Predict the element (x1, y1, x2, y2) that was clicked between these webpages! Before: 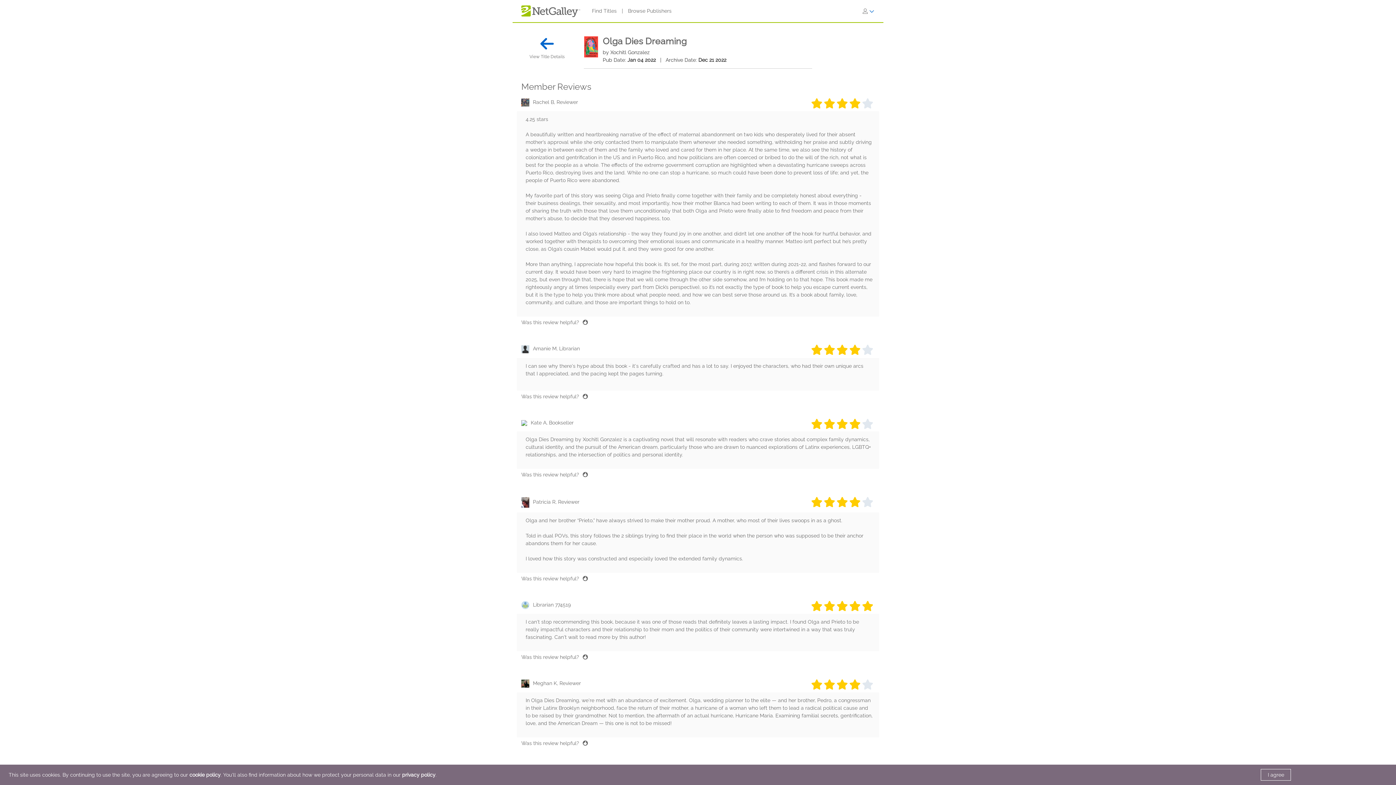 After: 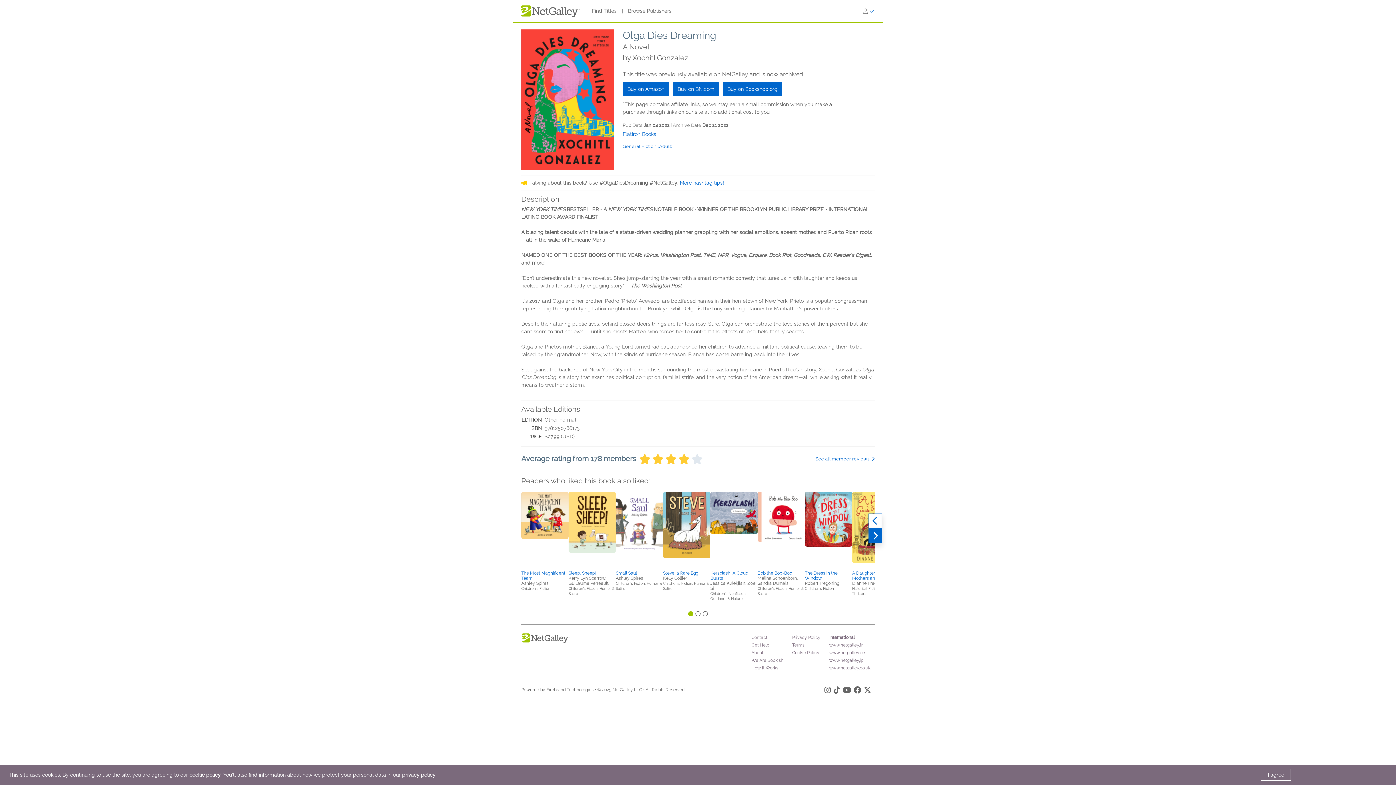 Action: bbox: (602, 36, 686, 48) label: Olga Dies Dreaming